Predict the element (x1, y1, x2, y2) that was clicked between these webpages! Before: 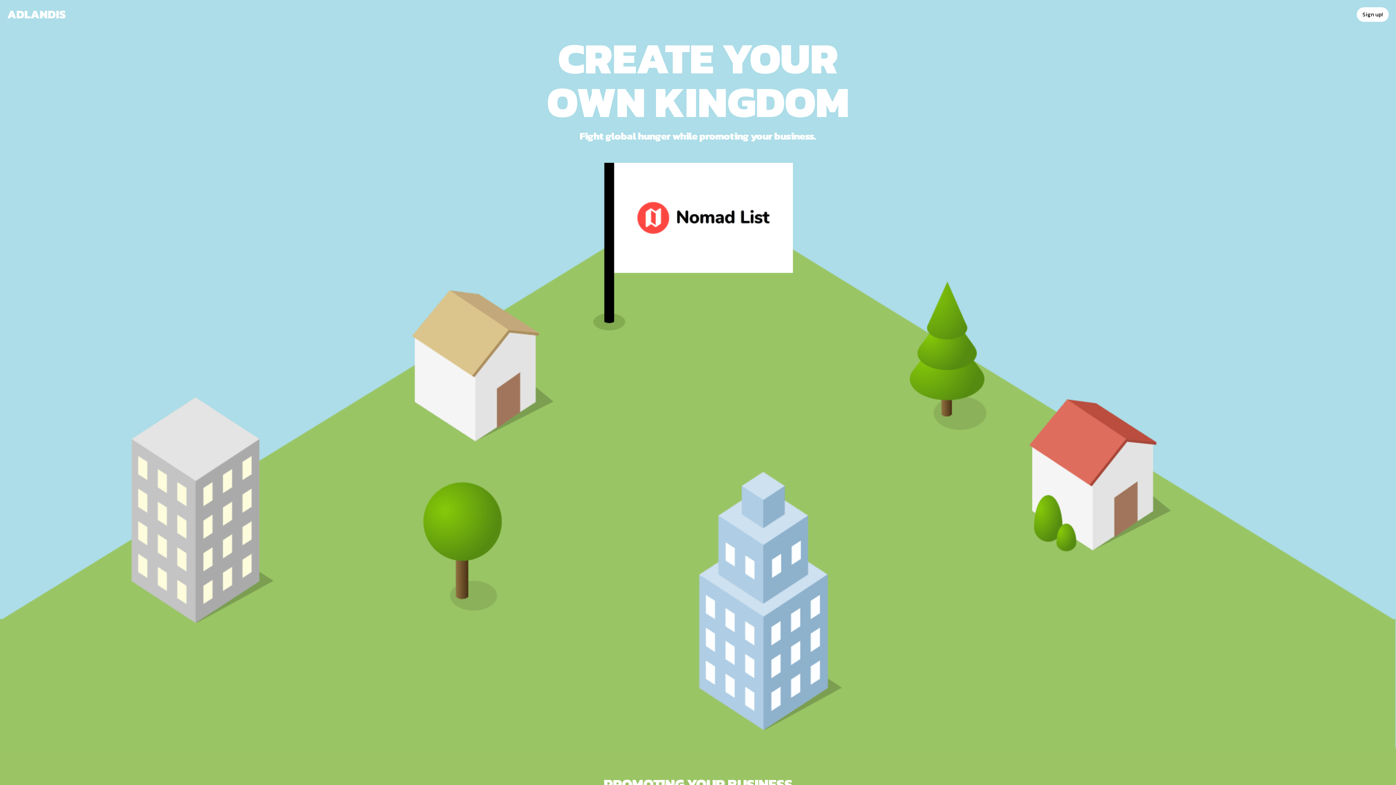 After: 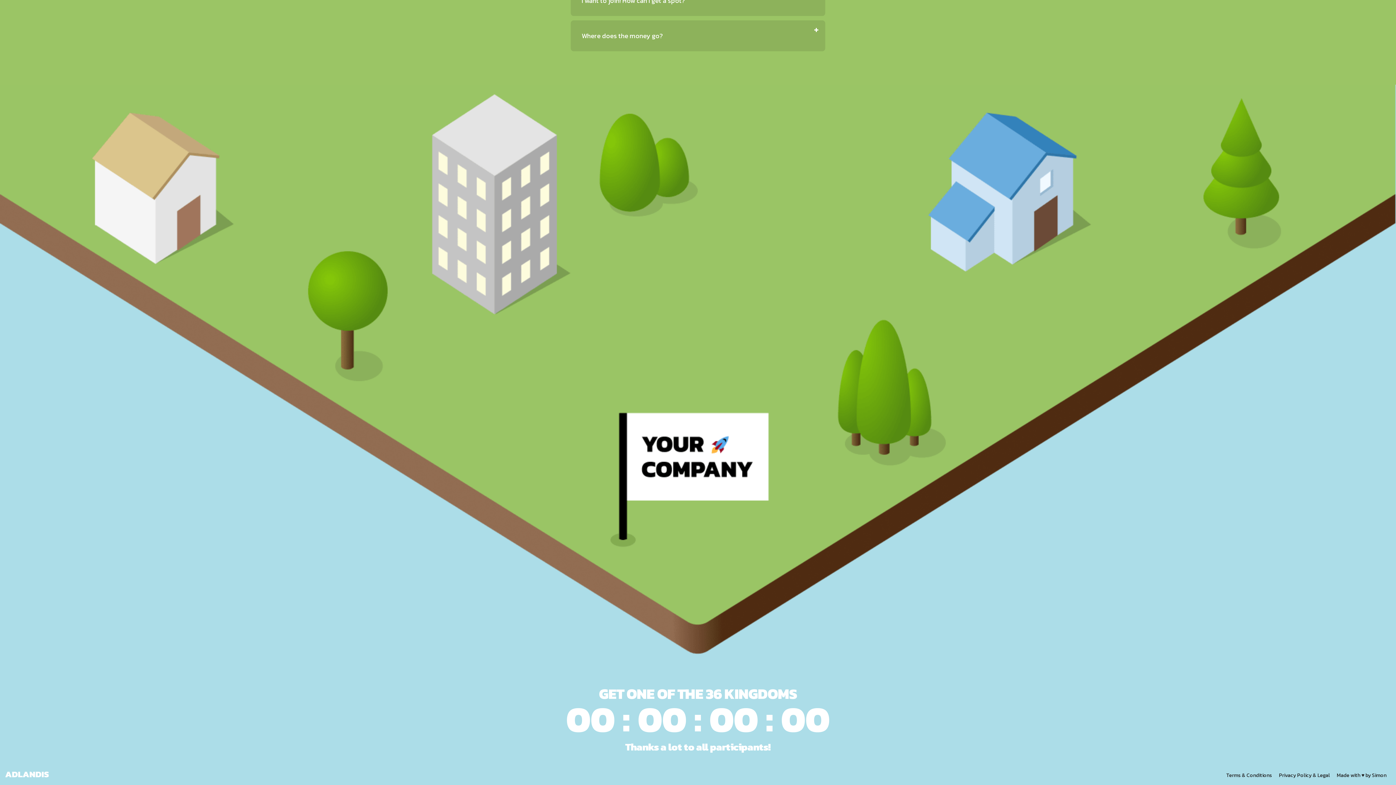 Action: label: Sign up! bbox: (1357, 7, 1389, 21)